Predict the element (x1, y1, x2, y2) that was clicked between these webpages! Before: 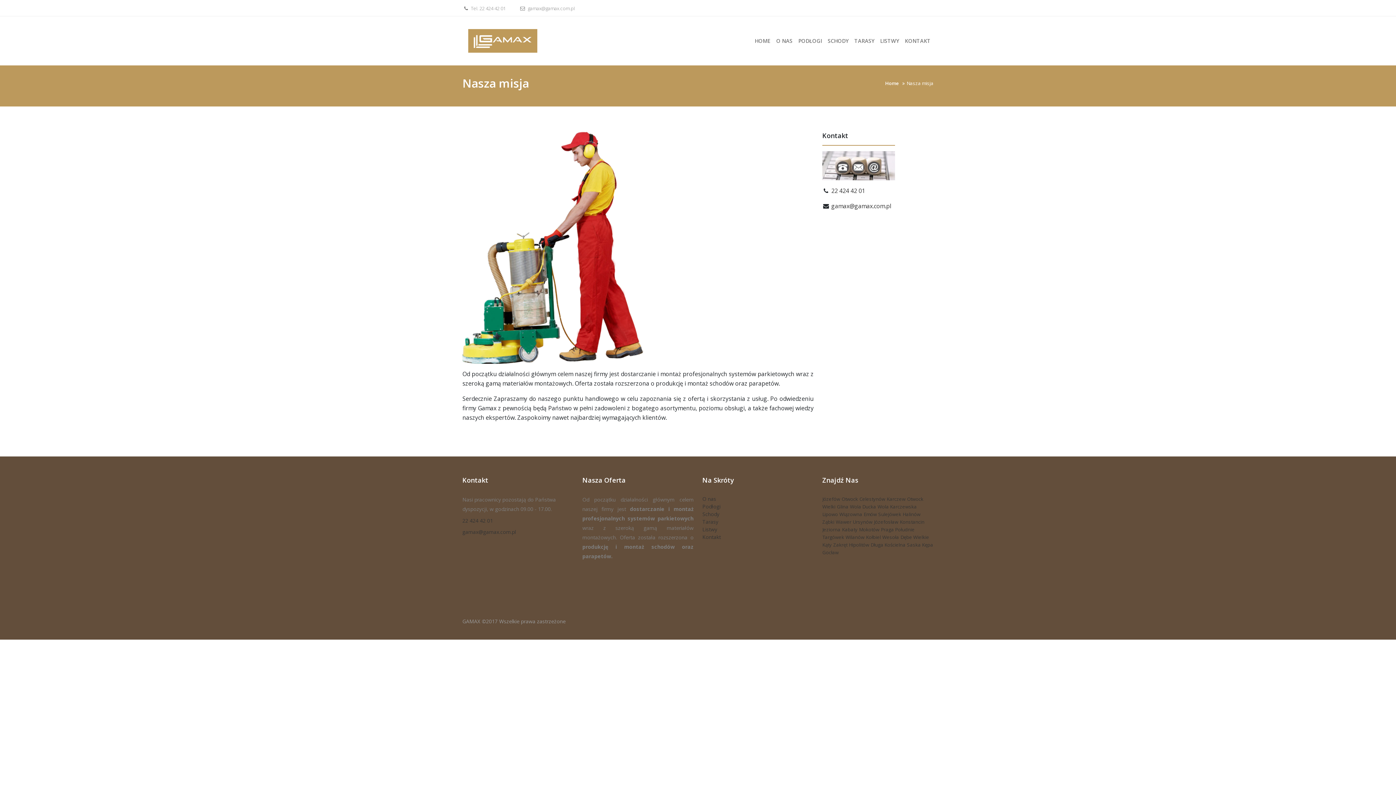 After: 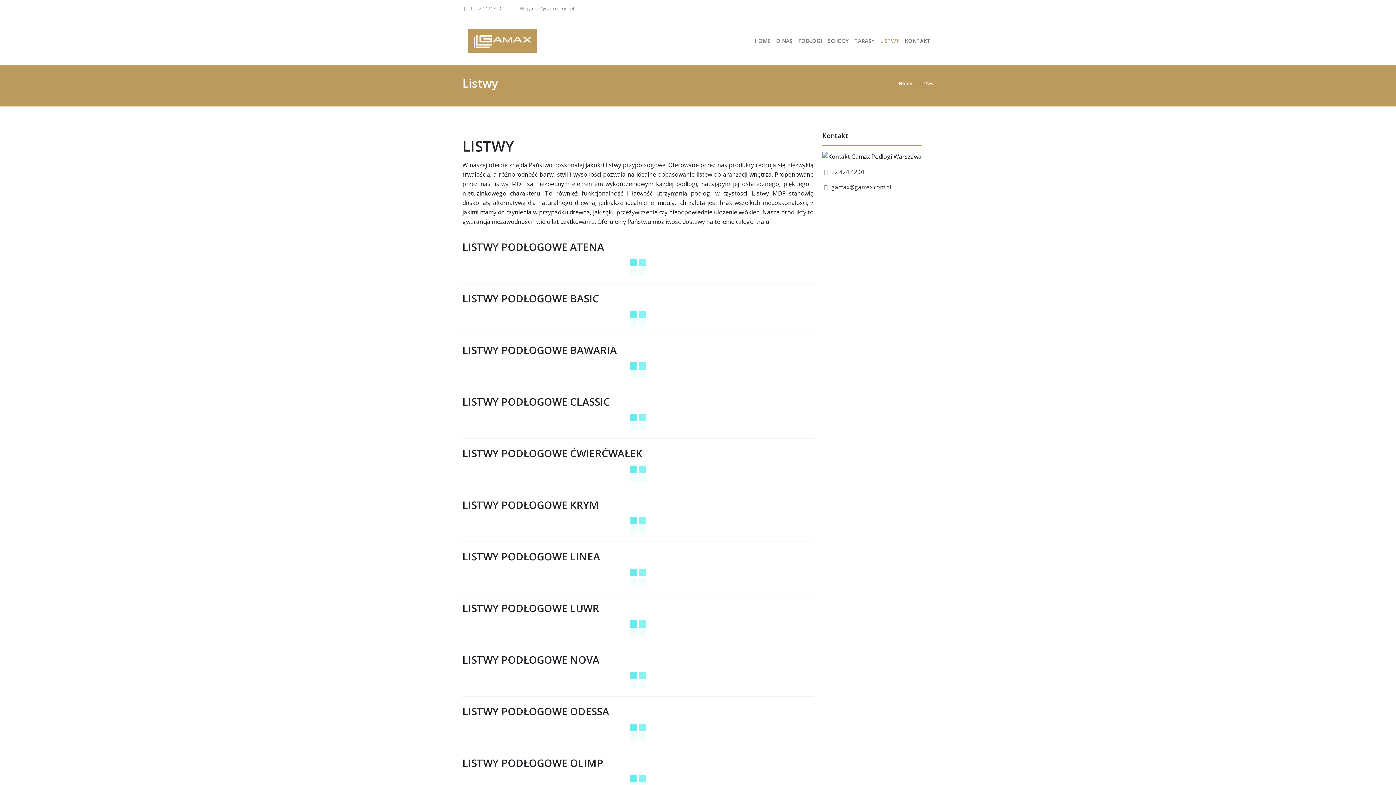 Action: label: LISTWY bbox: (877, 34, 902, 47)